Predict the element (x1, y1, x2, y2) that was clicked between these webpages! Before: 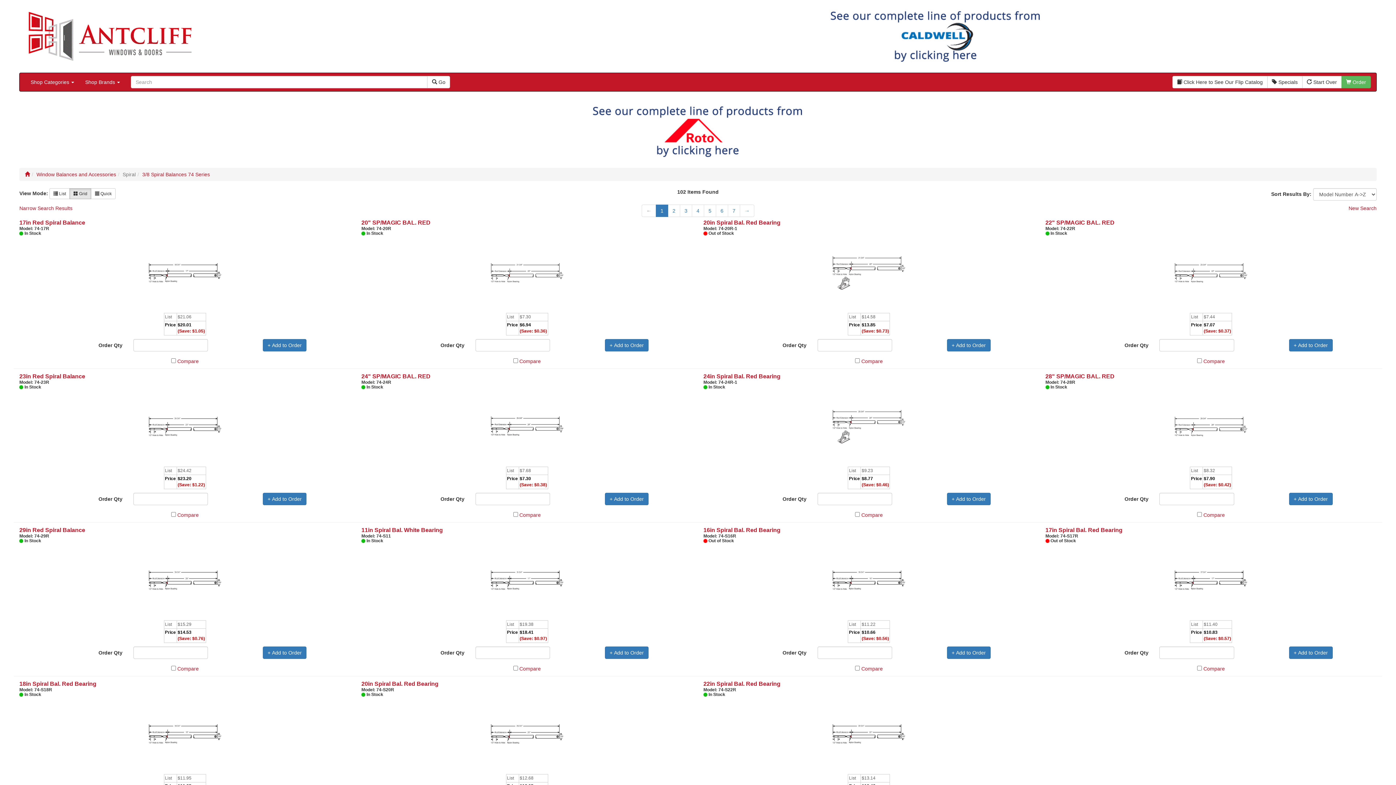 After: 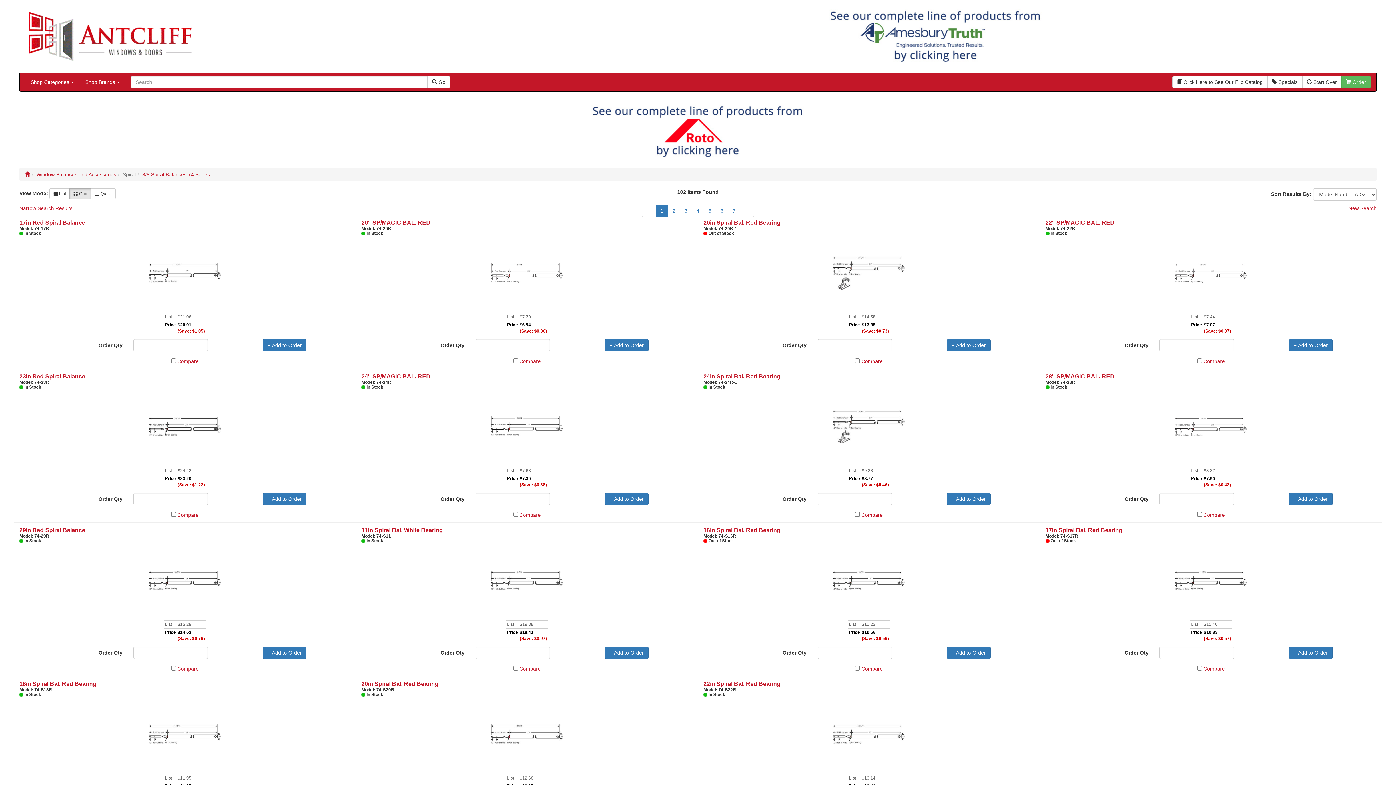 Action: bbox: (947, 339, 990, 351) label: + Add to Order